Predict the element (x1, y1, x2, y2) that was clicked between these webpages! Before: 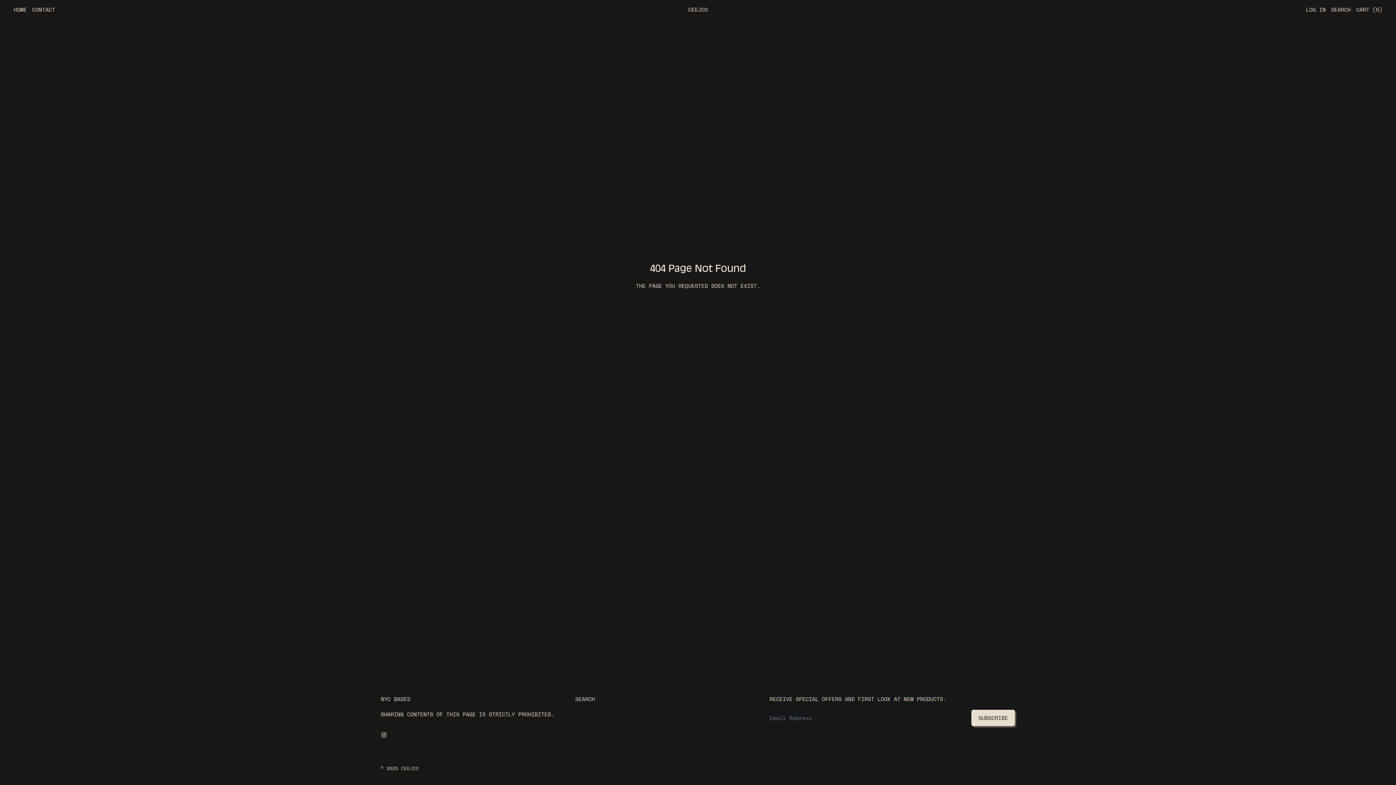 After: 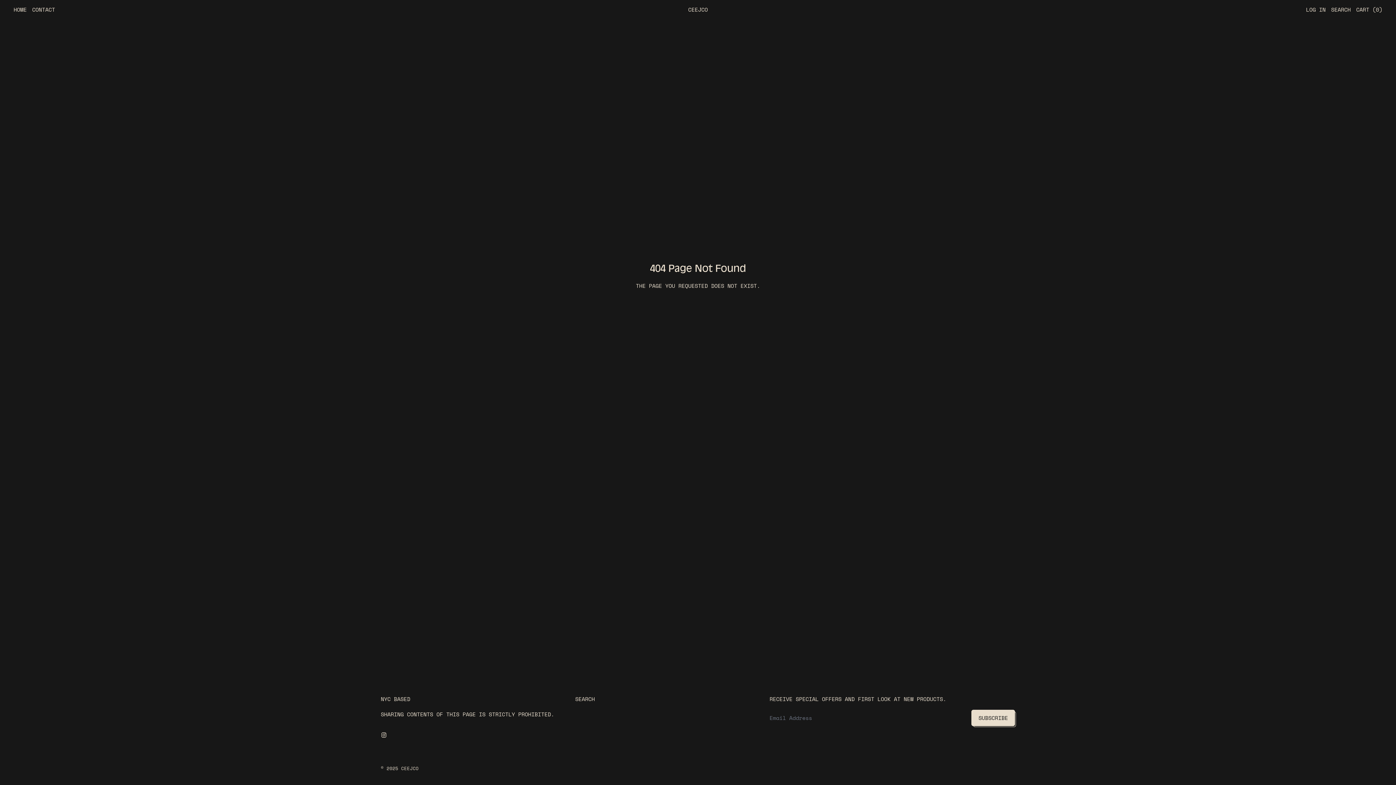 Action: bbox: (380, 732, 387, 738)